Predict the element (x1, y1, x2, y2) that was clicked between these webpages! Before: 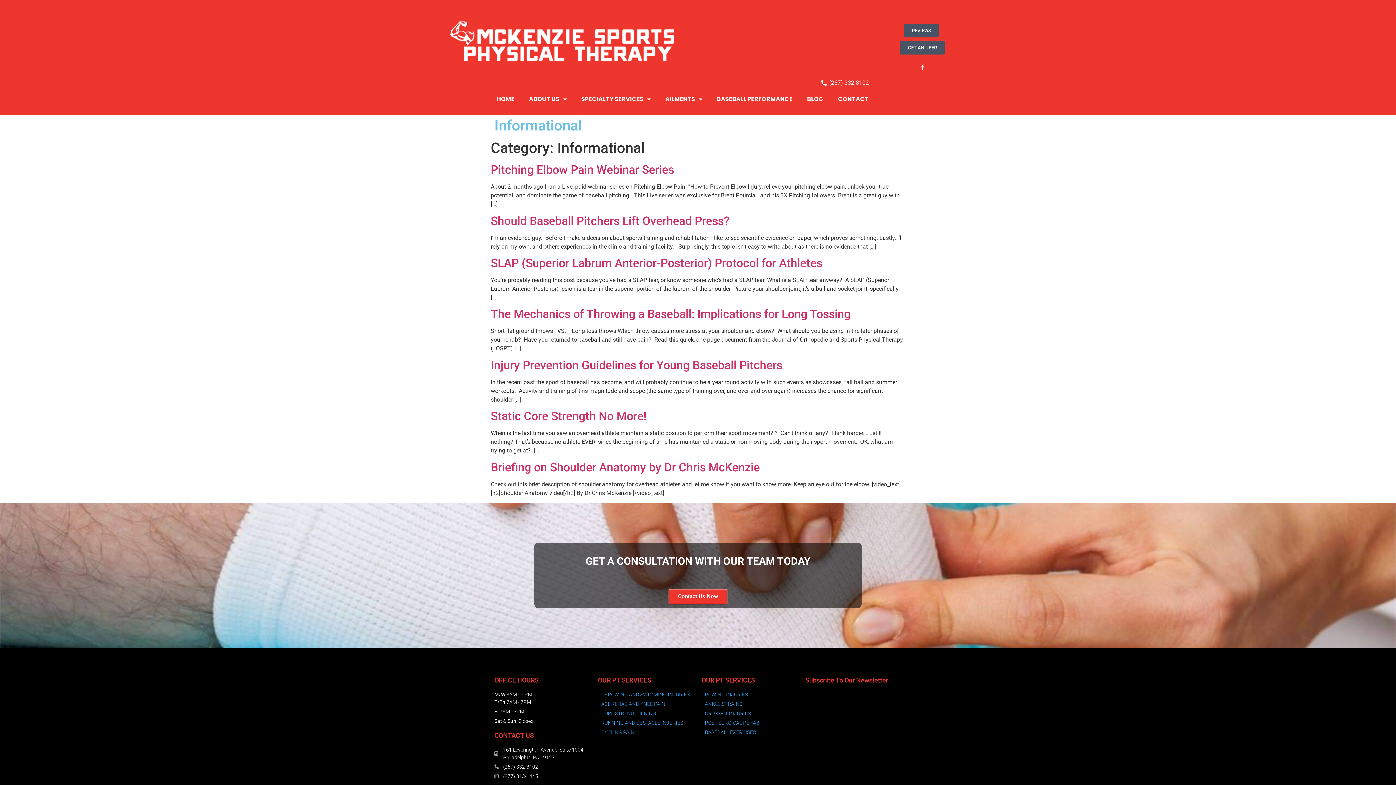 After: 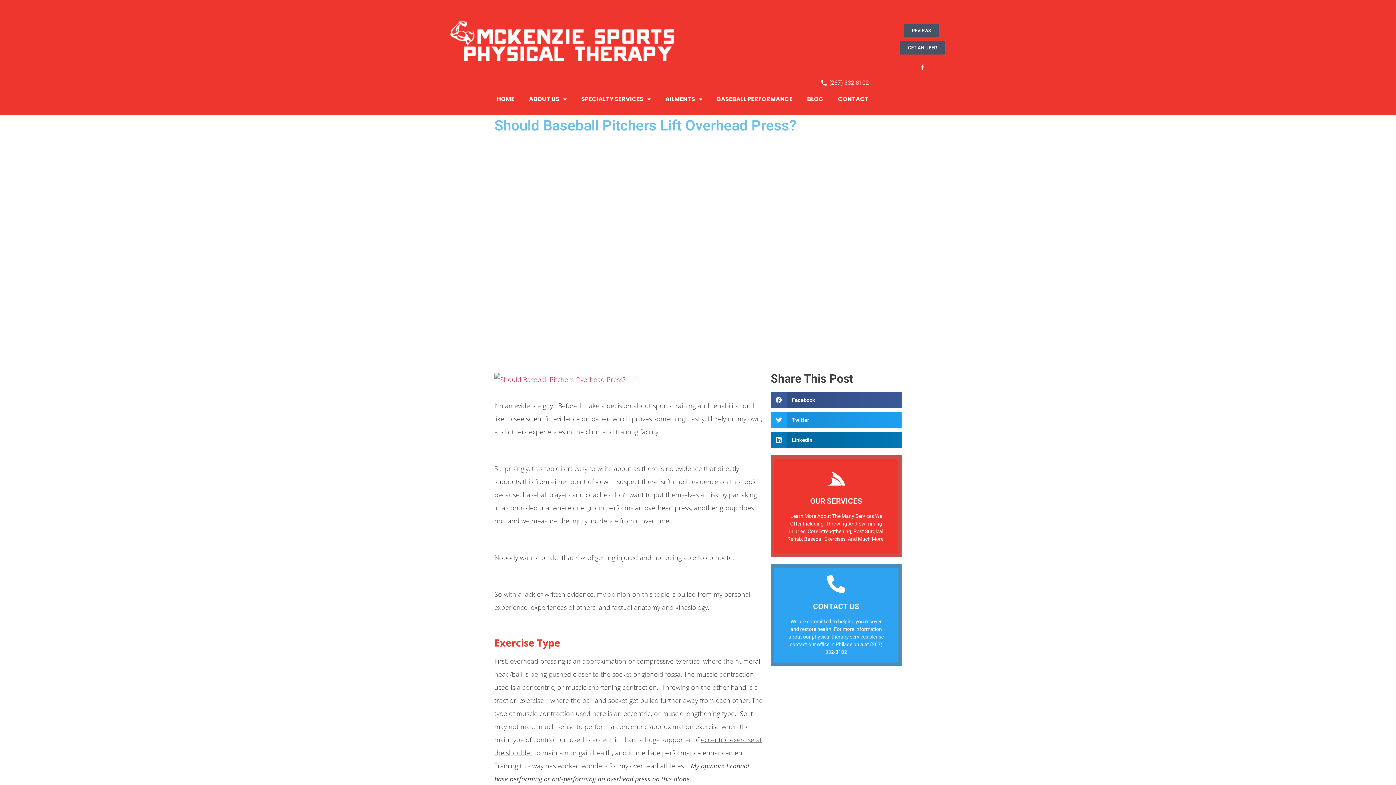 Action: label: Should Baseball Pitchers Lift Overhead Press? bbox: (490, 214, 729, 227)